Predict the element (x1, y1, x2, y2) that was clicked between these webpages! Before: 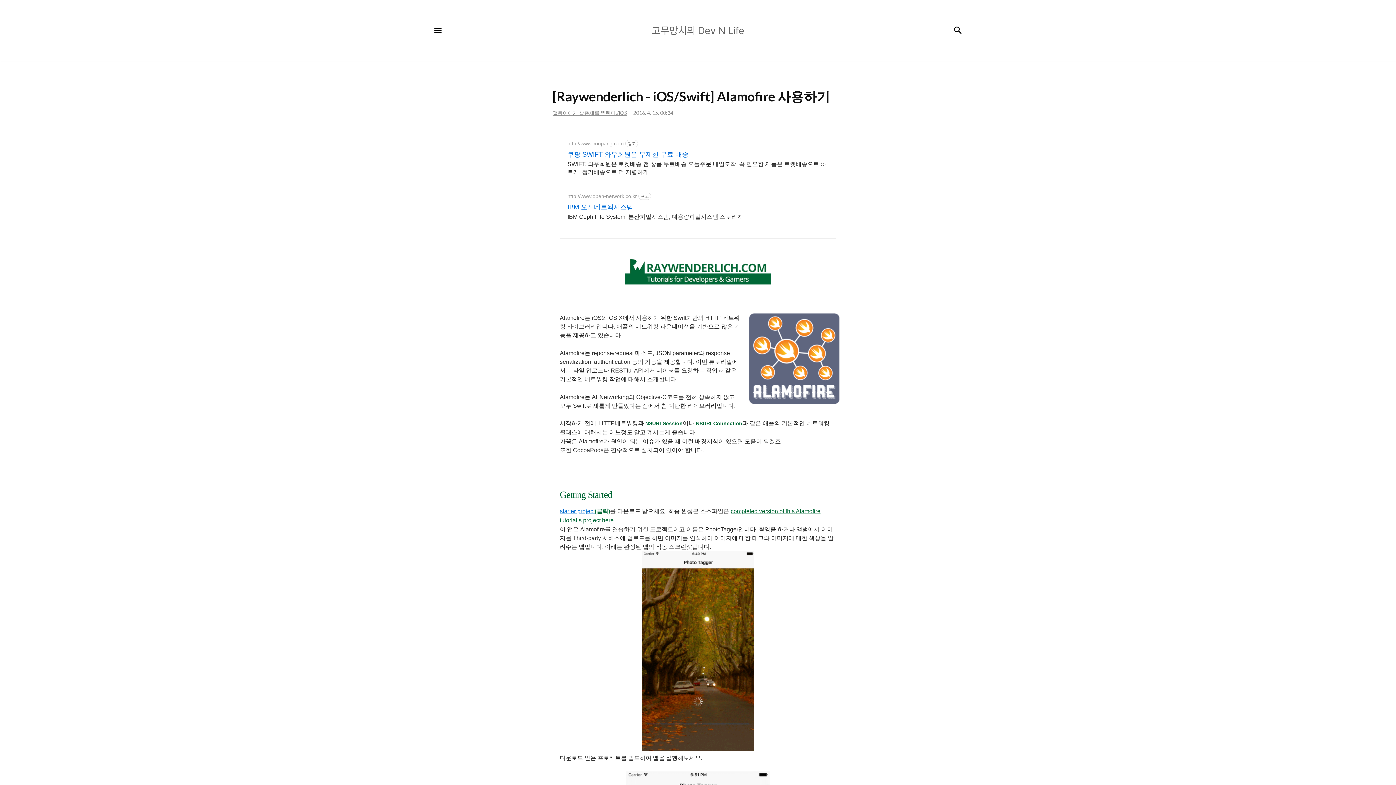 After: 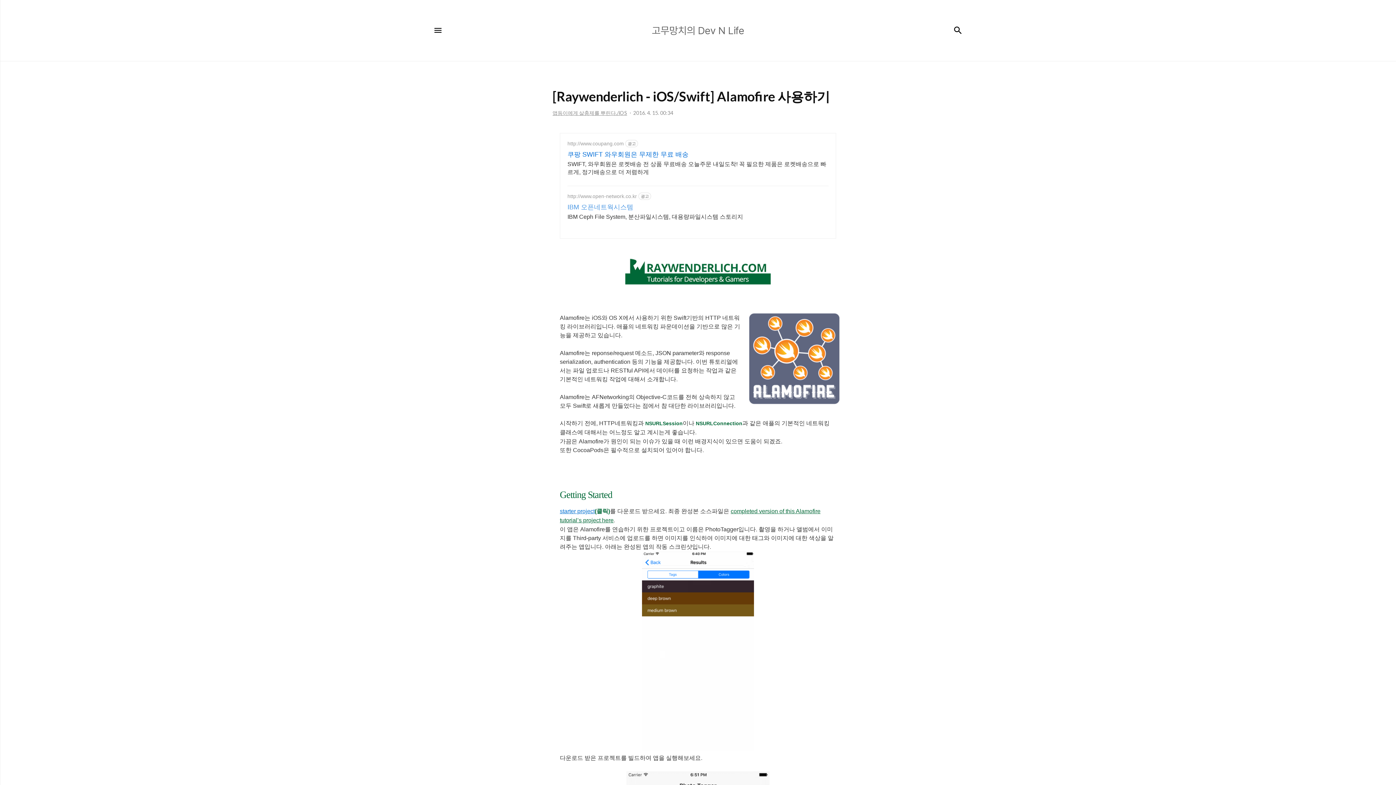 Action: bbox: (567, 202, 743, 211) label: IBM 오픈네트웍시스템